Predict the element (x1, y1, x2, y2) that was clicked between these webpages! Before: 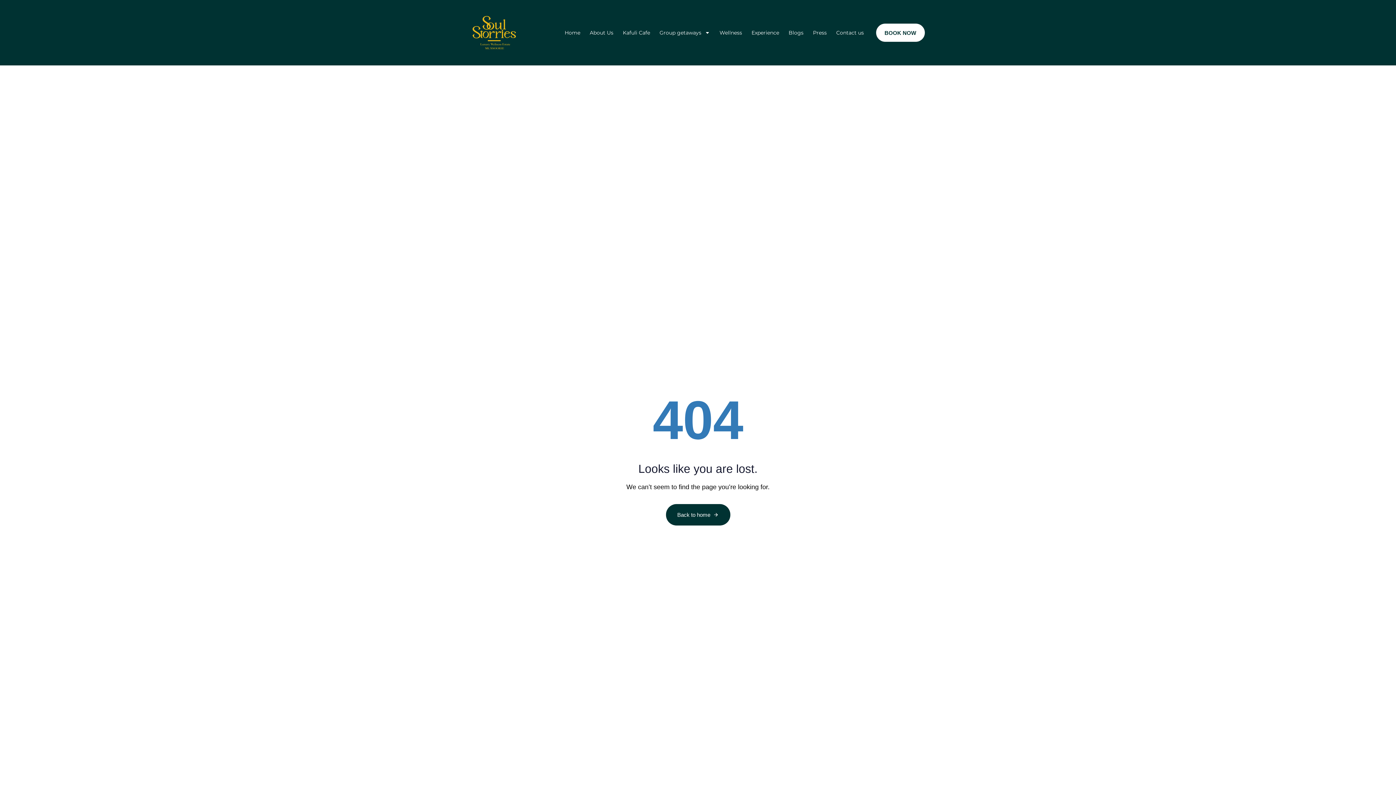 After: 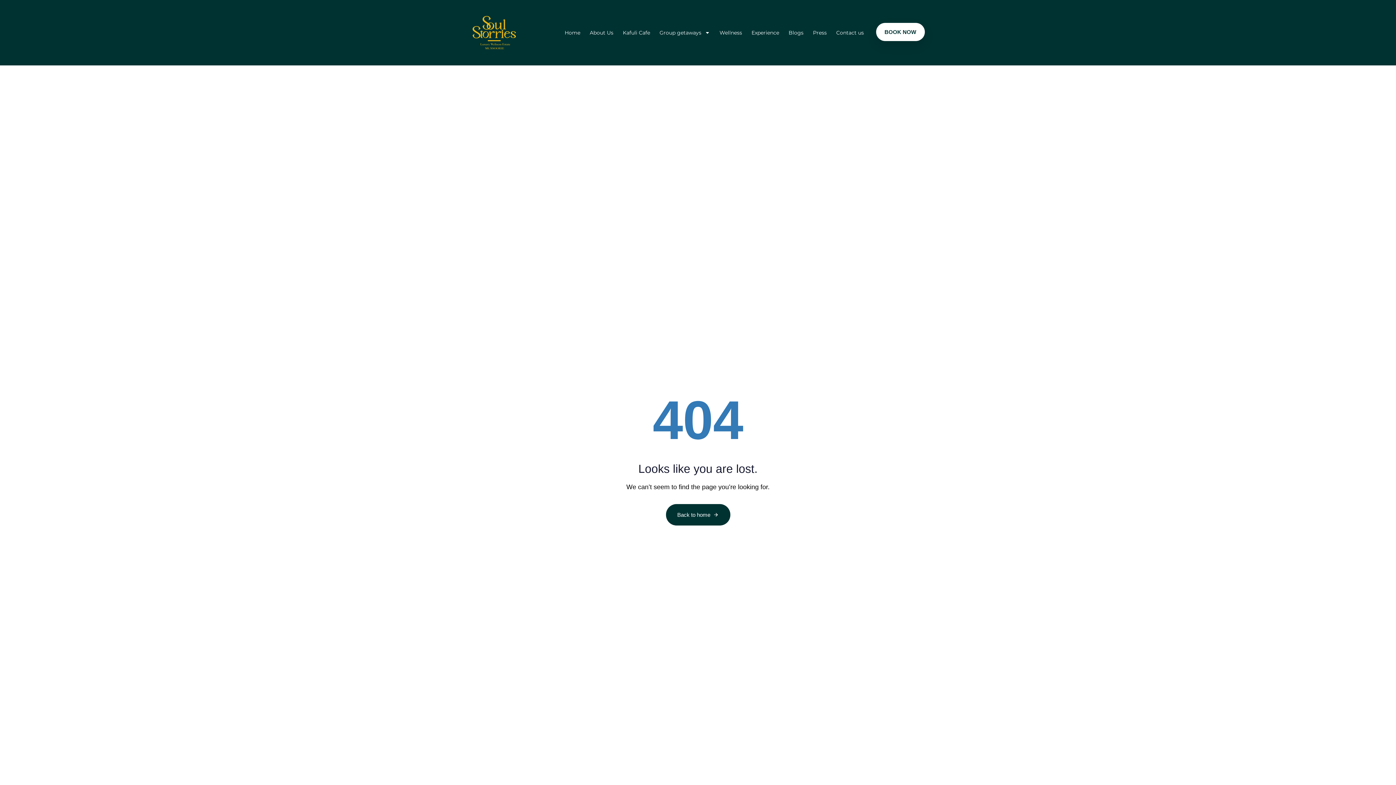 Action: label: BOOK NOW bbox: (876, 23, 924, 41)